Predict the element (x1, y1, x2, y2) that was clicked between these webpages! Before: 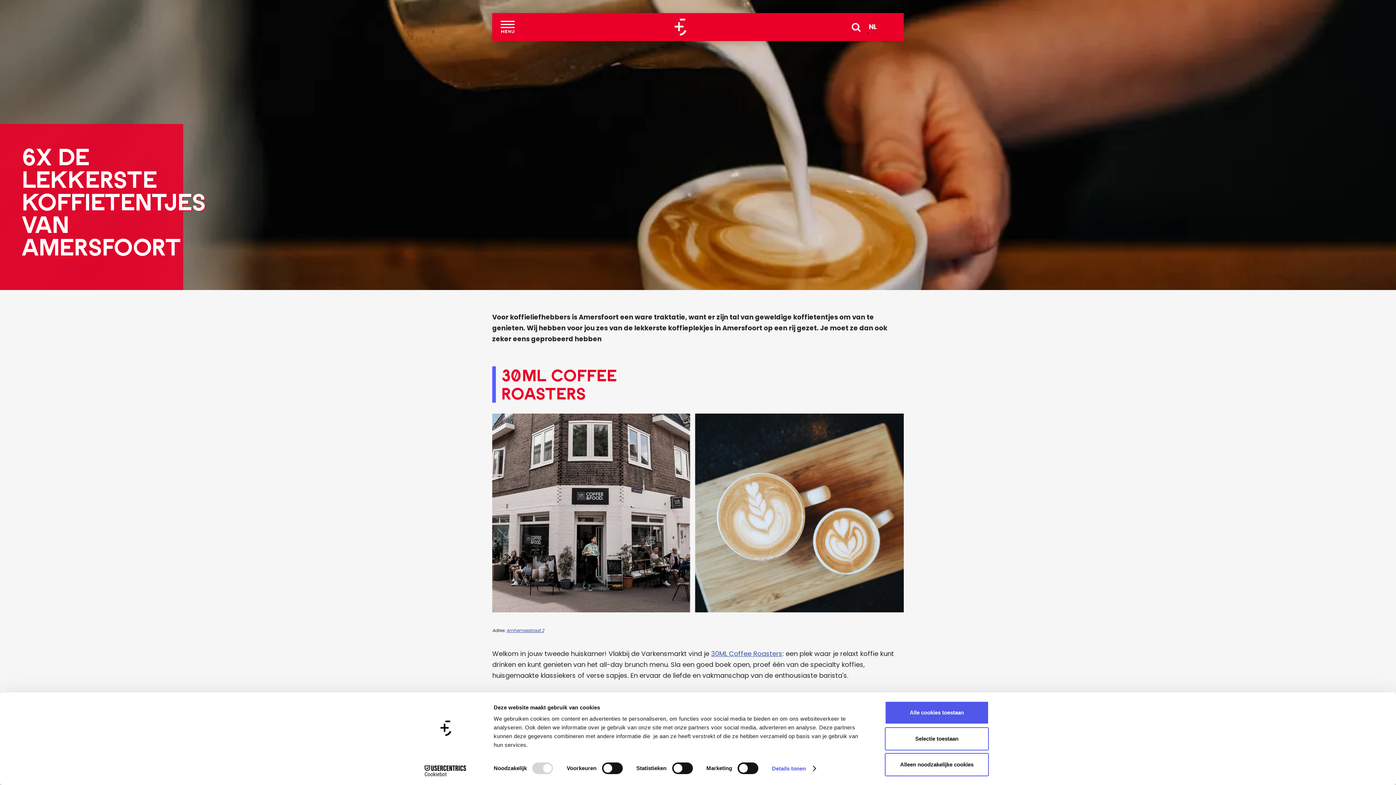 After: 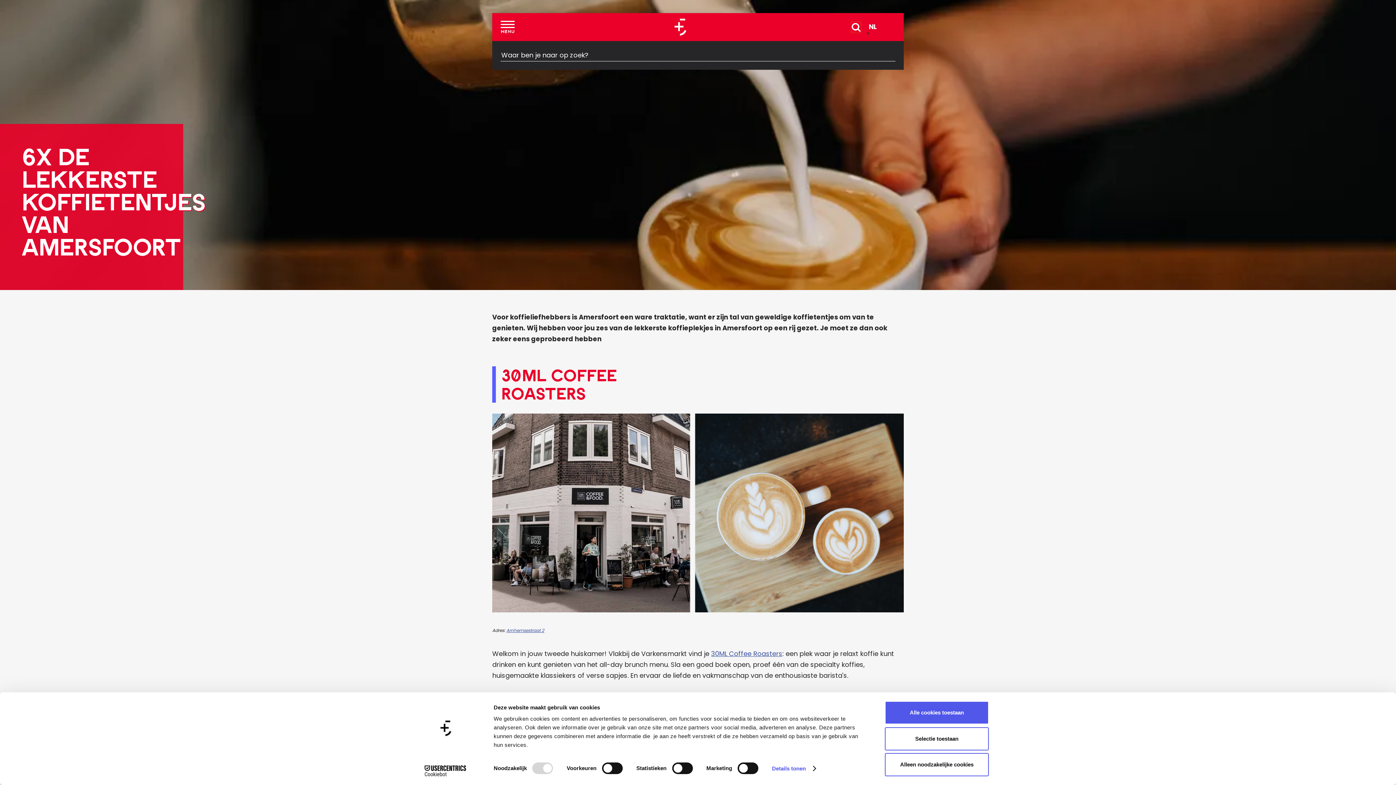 Action: bbox: (851, 21, 861, 32) label: Zoeken